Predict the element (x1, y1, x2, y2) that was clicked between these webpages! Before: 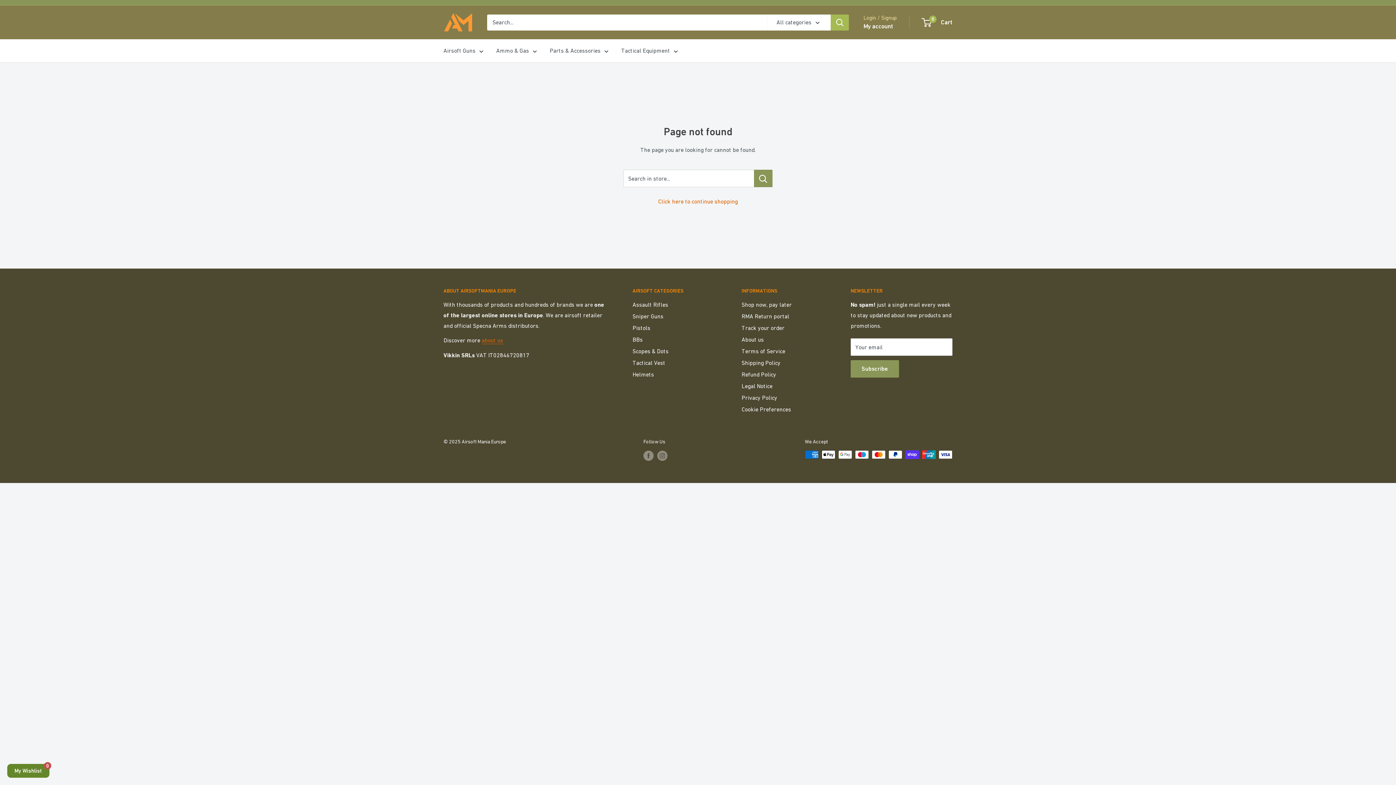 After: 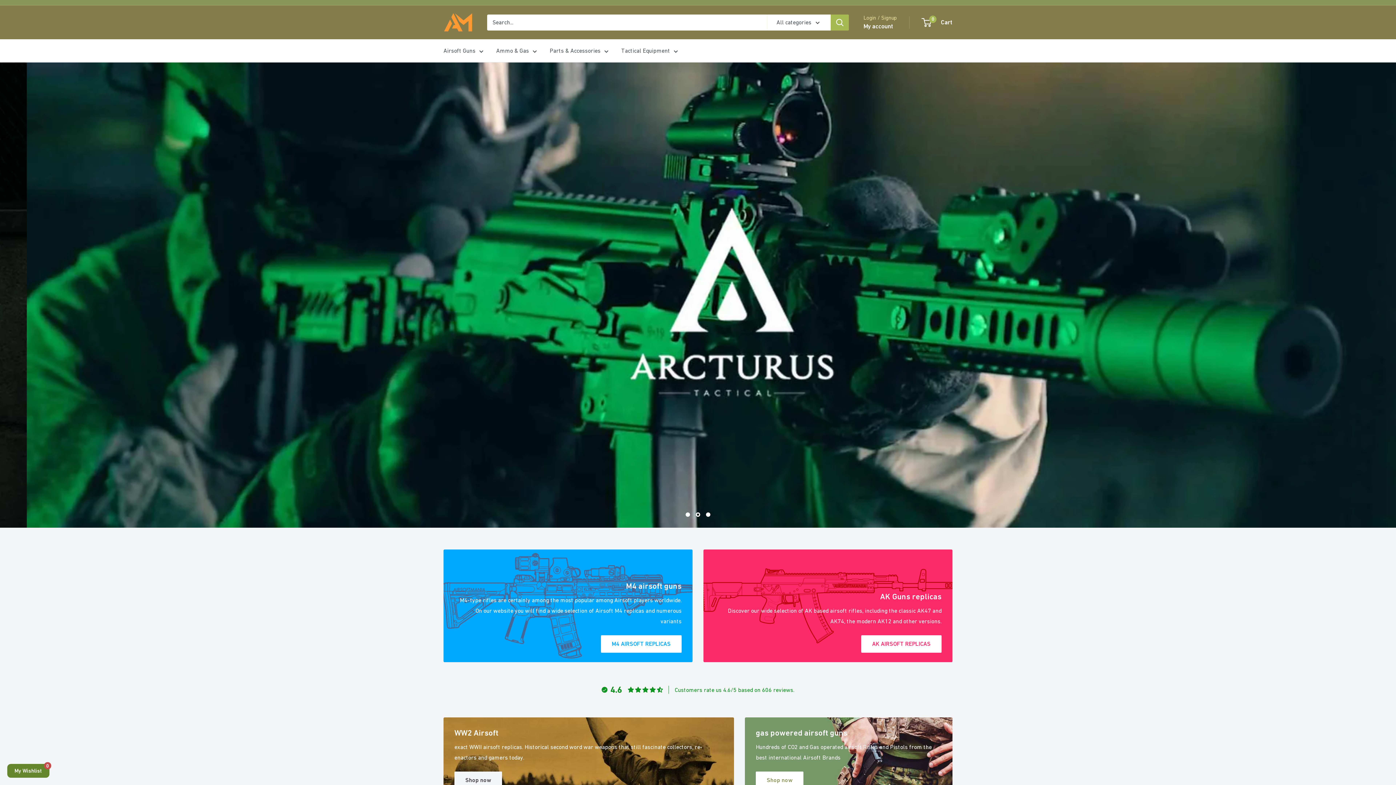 Action: bbox: (549, 45, 608, 56) label: Parts & Accessories